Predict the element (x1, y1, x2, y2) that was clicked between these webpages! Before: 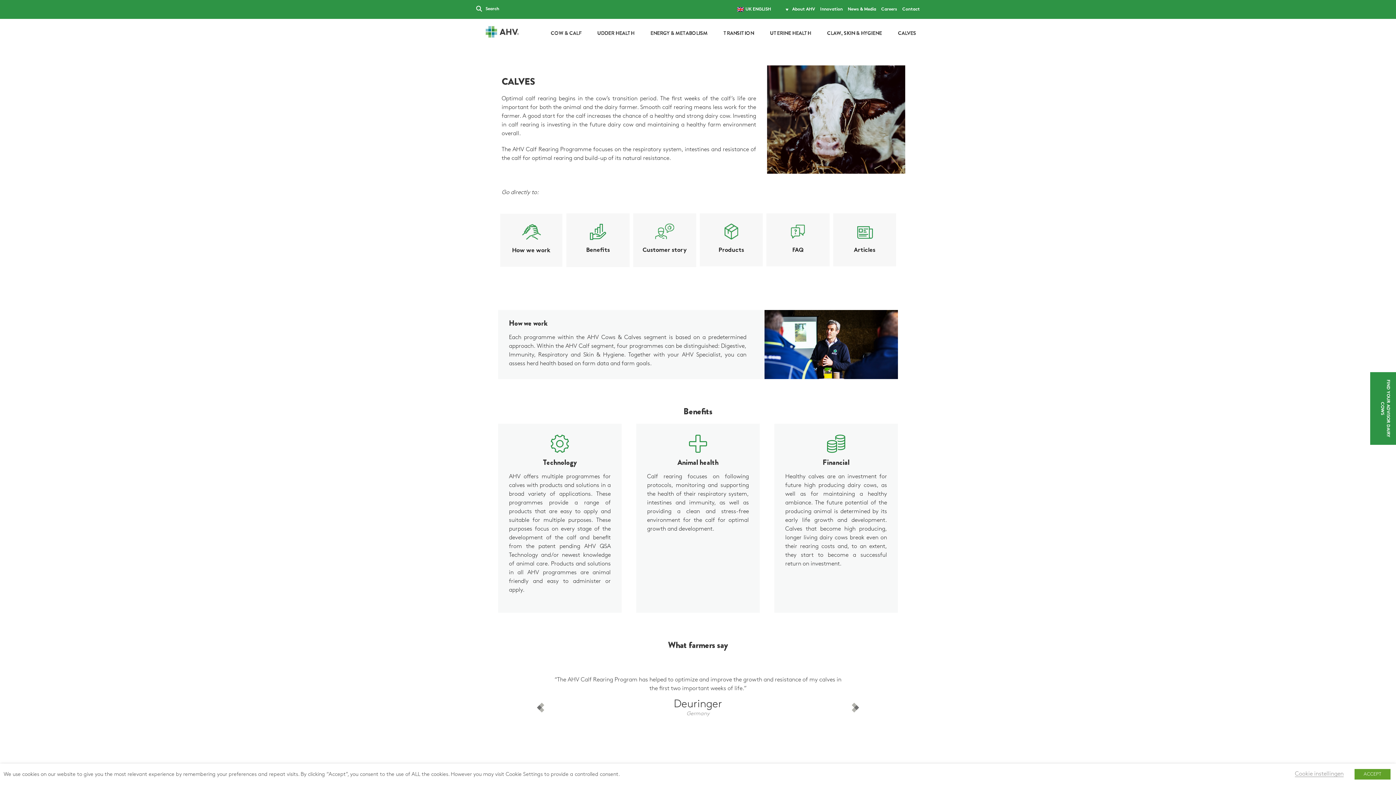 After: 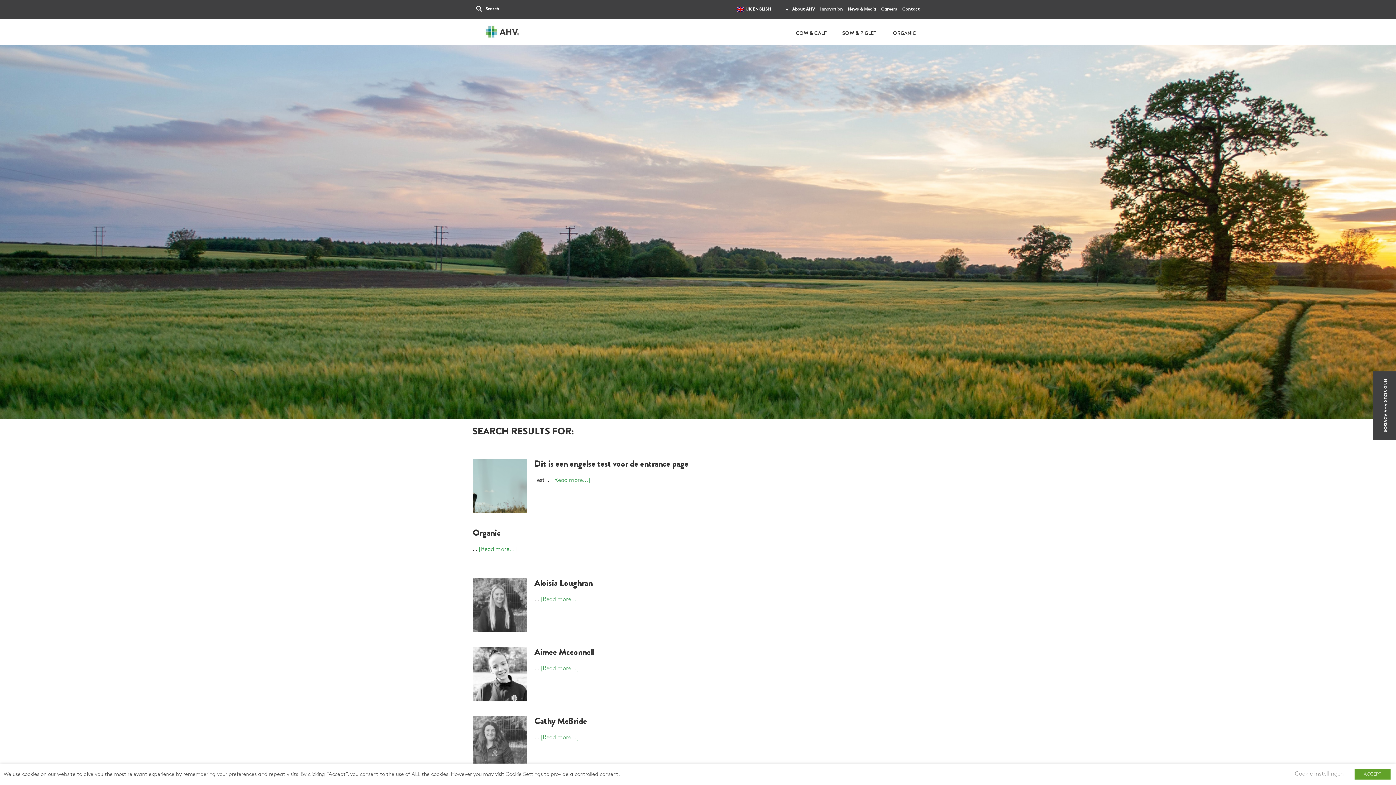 Action: label: Search bbox: (476, 1, 482, 16)